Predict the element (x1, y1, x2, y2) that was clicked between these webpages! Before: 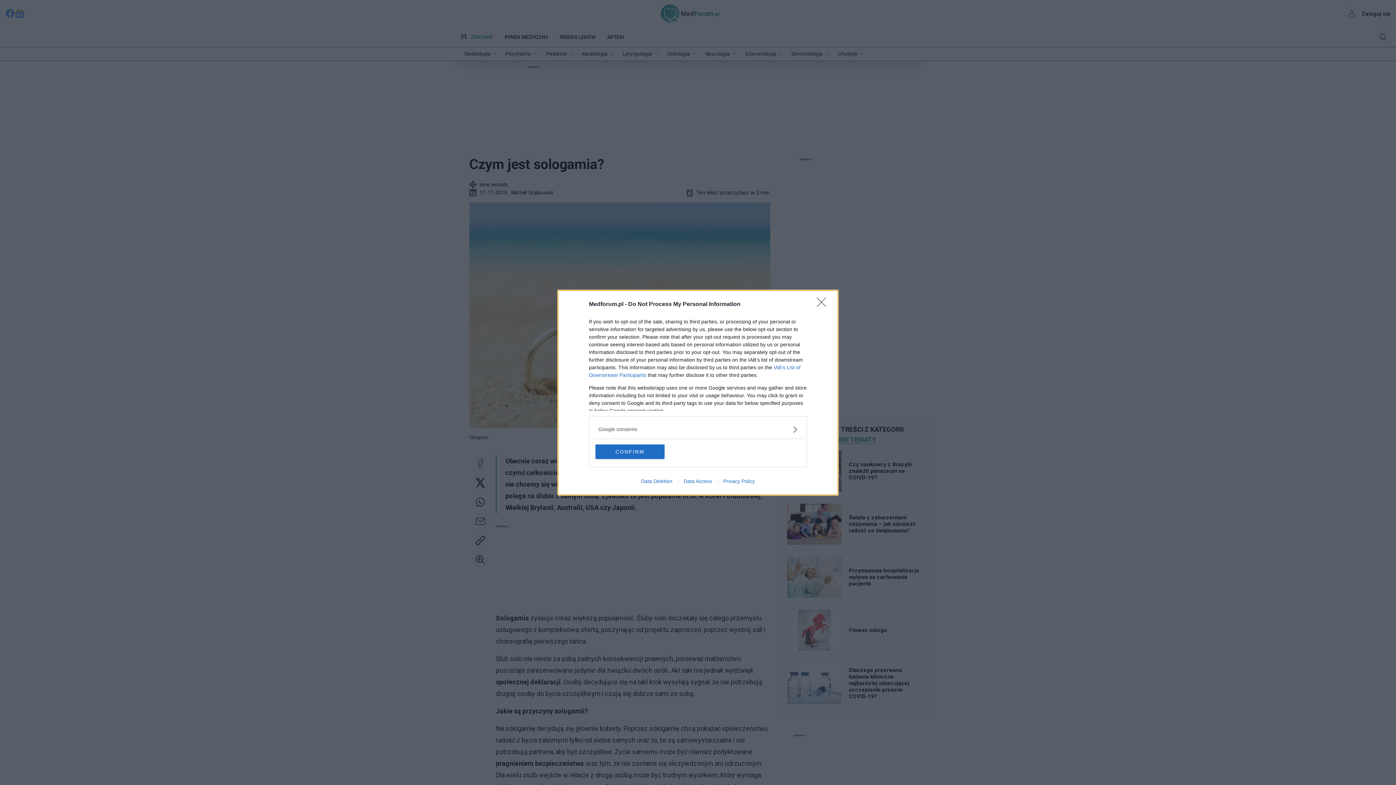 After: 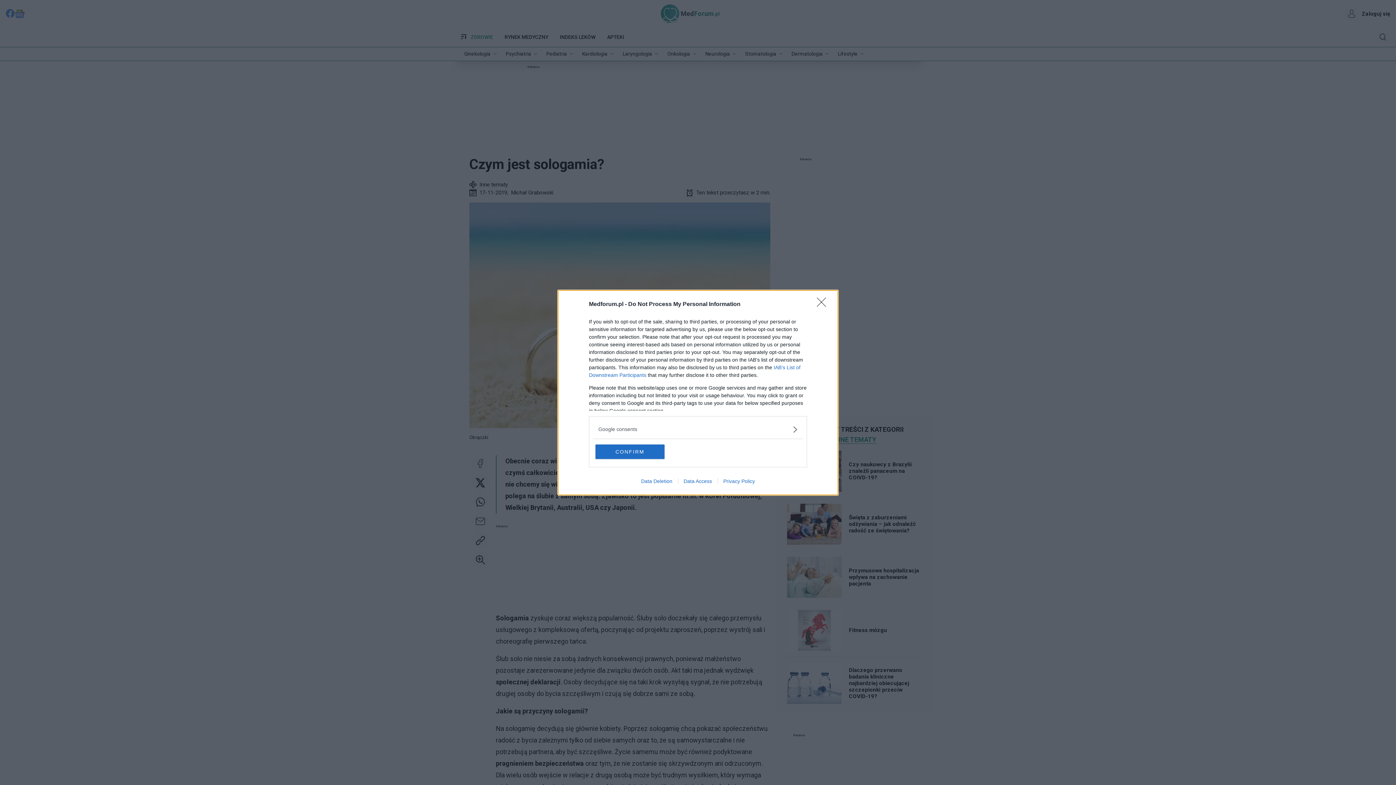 Action: bbox: (678, 478, 717, 484) label: Data Access